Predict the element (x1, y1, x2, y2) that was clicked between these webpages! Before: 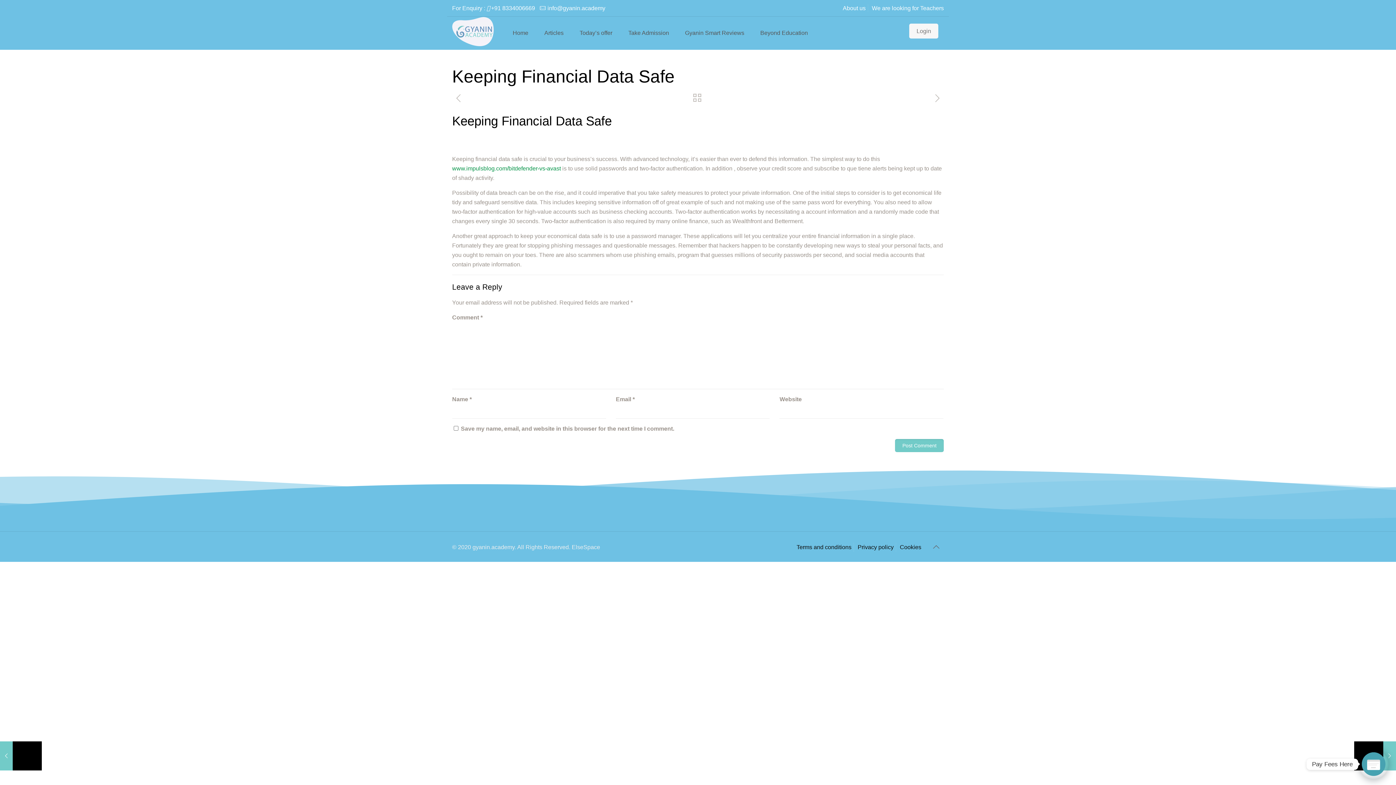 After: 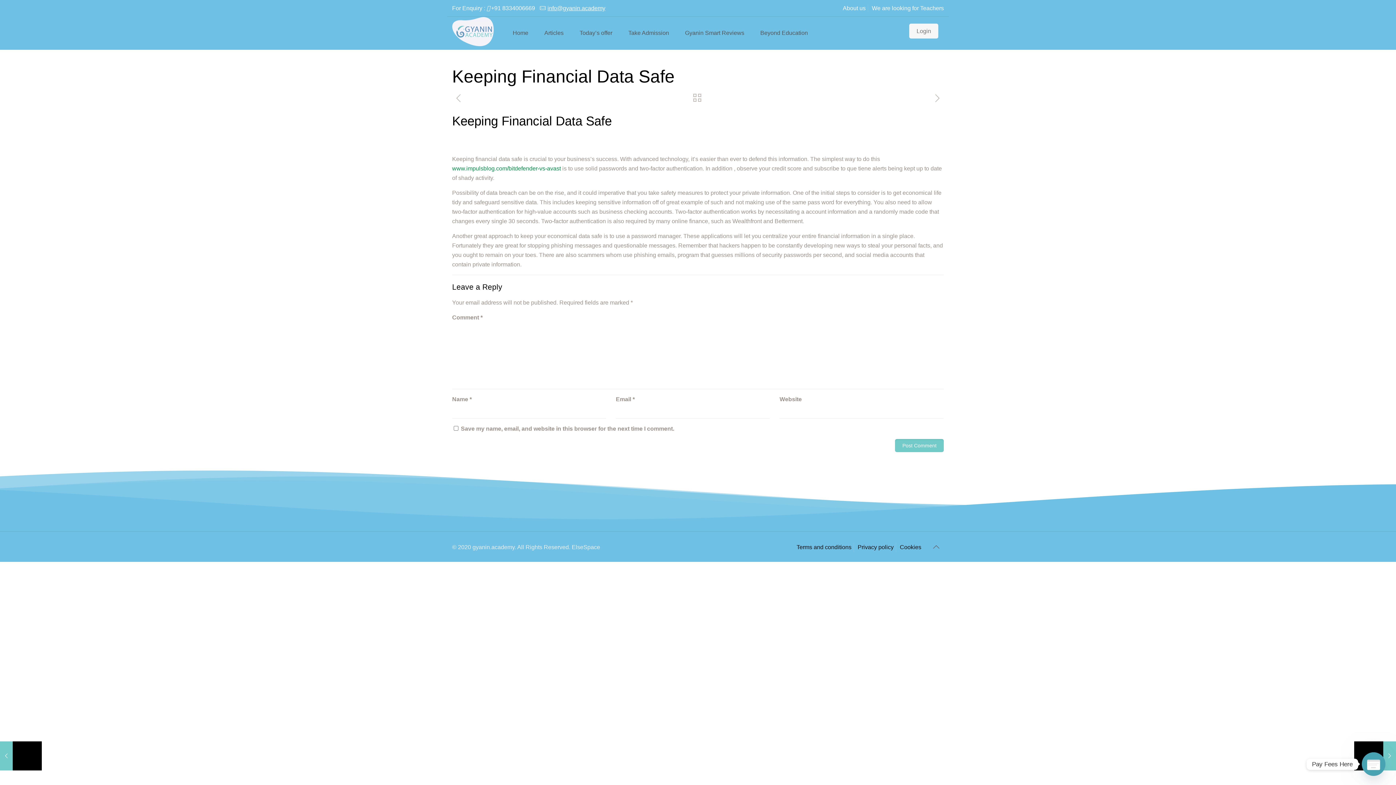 Action: bbox: (547, 5, 605, 11) label: info@gyanin.academy